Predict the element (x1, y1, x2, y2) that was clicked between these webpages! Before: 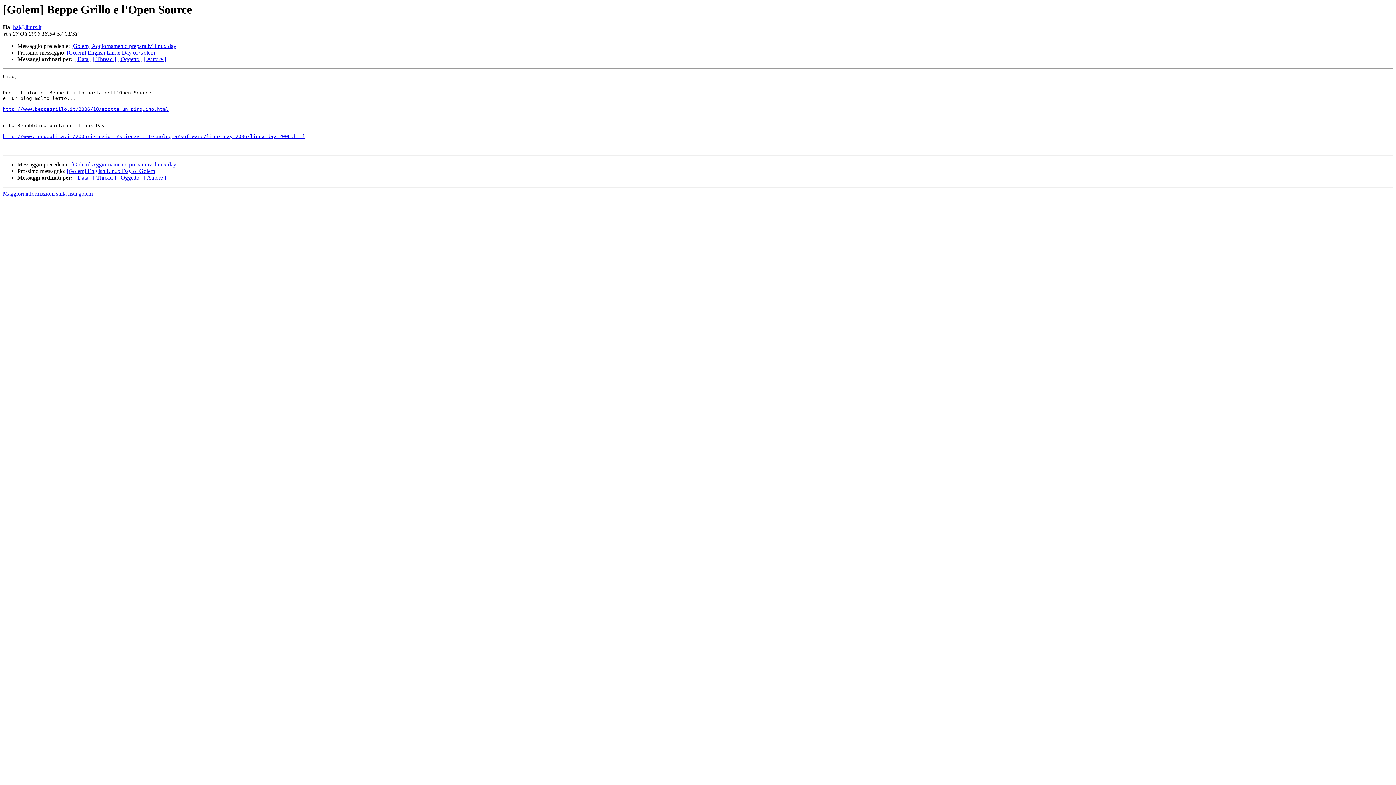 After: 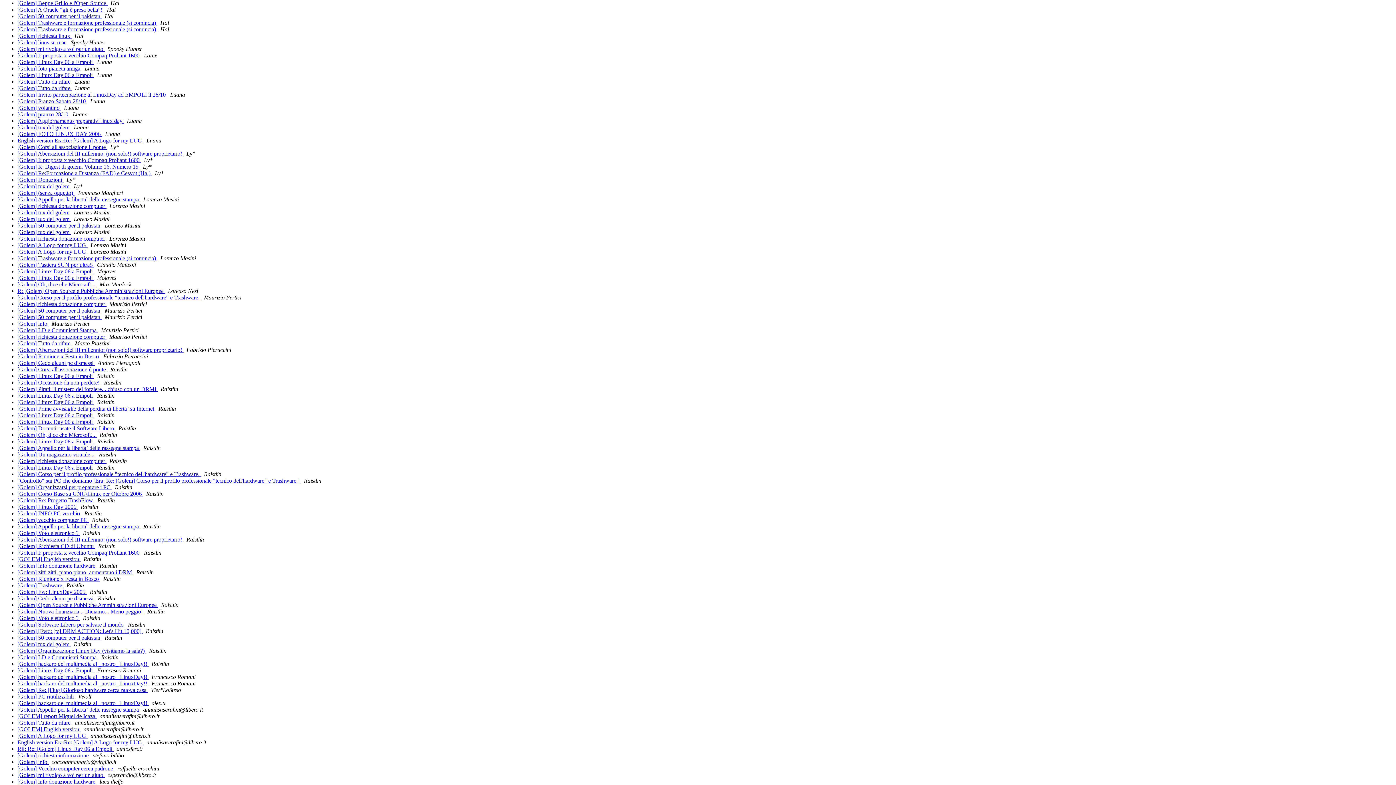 Action: label: [ Autore ] bbox: (144, 174, 166, 180)